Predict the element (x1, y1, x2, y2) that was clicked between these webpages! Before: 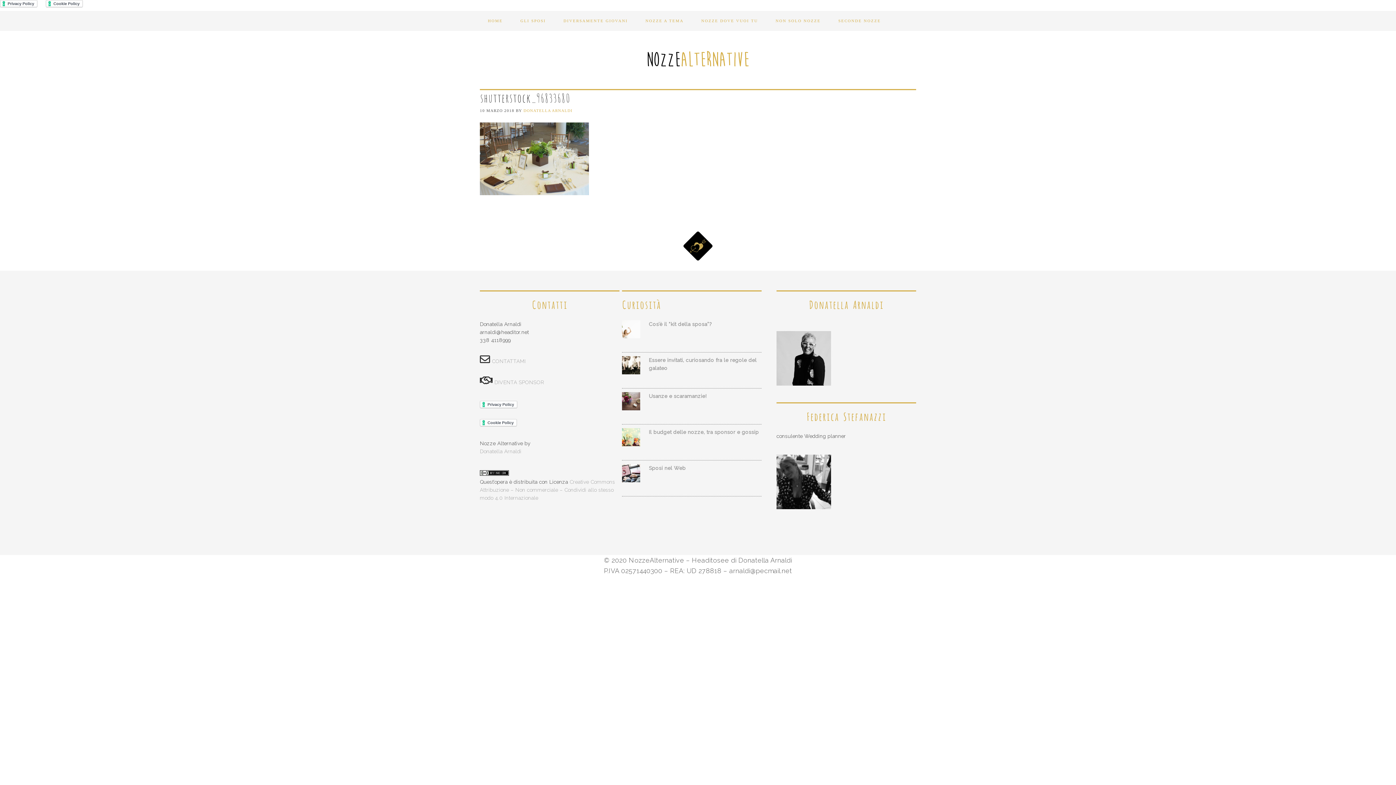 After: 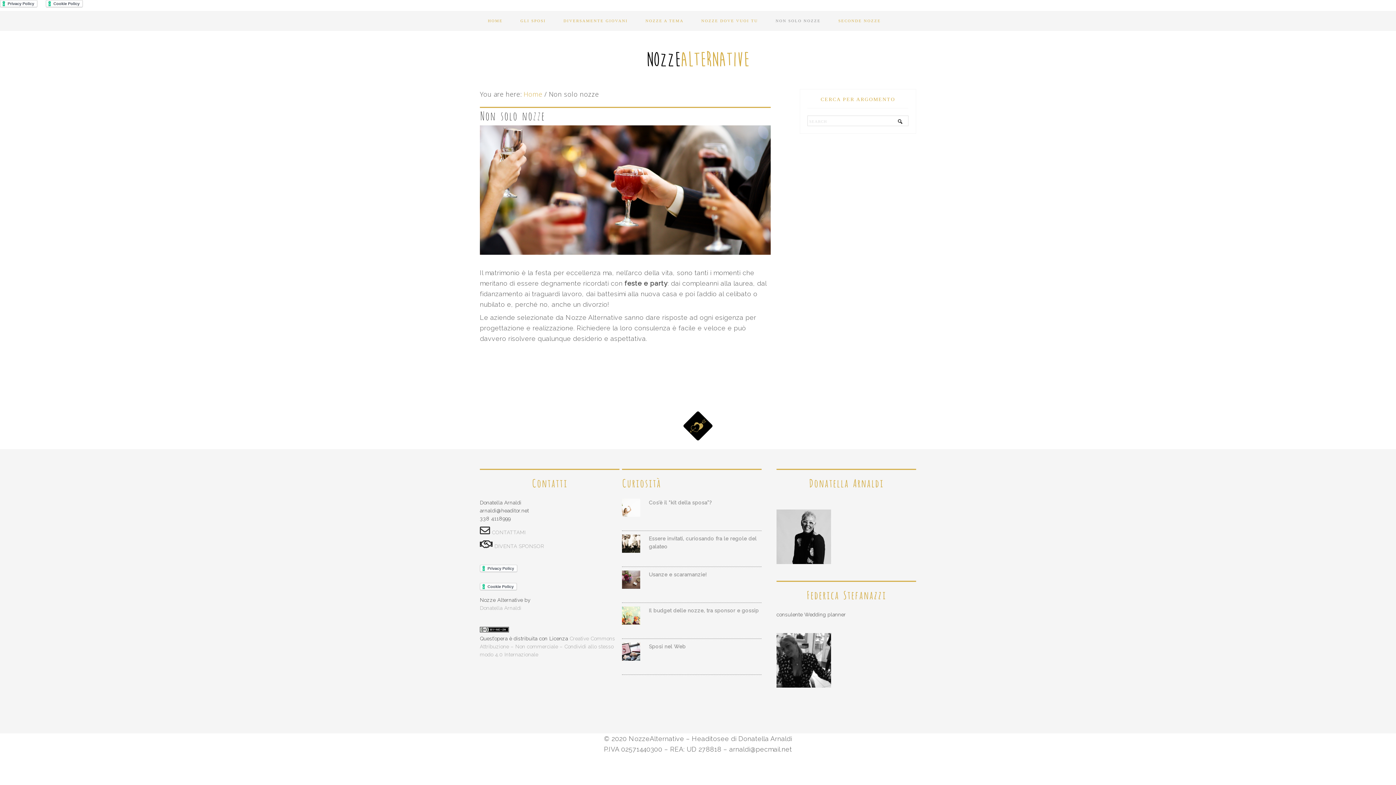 Action: bbox: (767, 10, 828, 30) label: NON SOLO NOZZE